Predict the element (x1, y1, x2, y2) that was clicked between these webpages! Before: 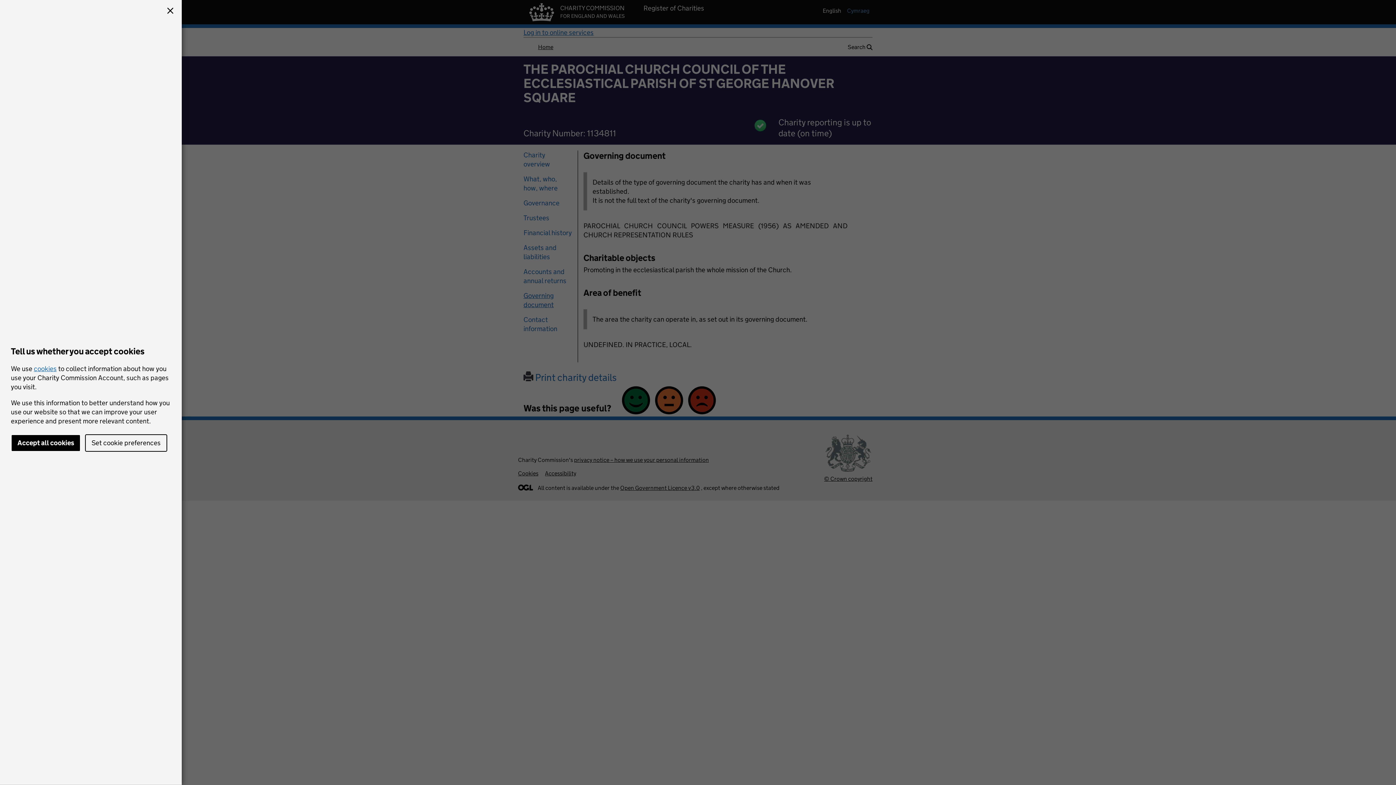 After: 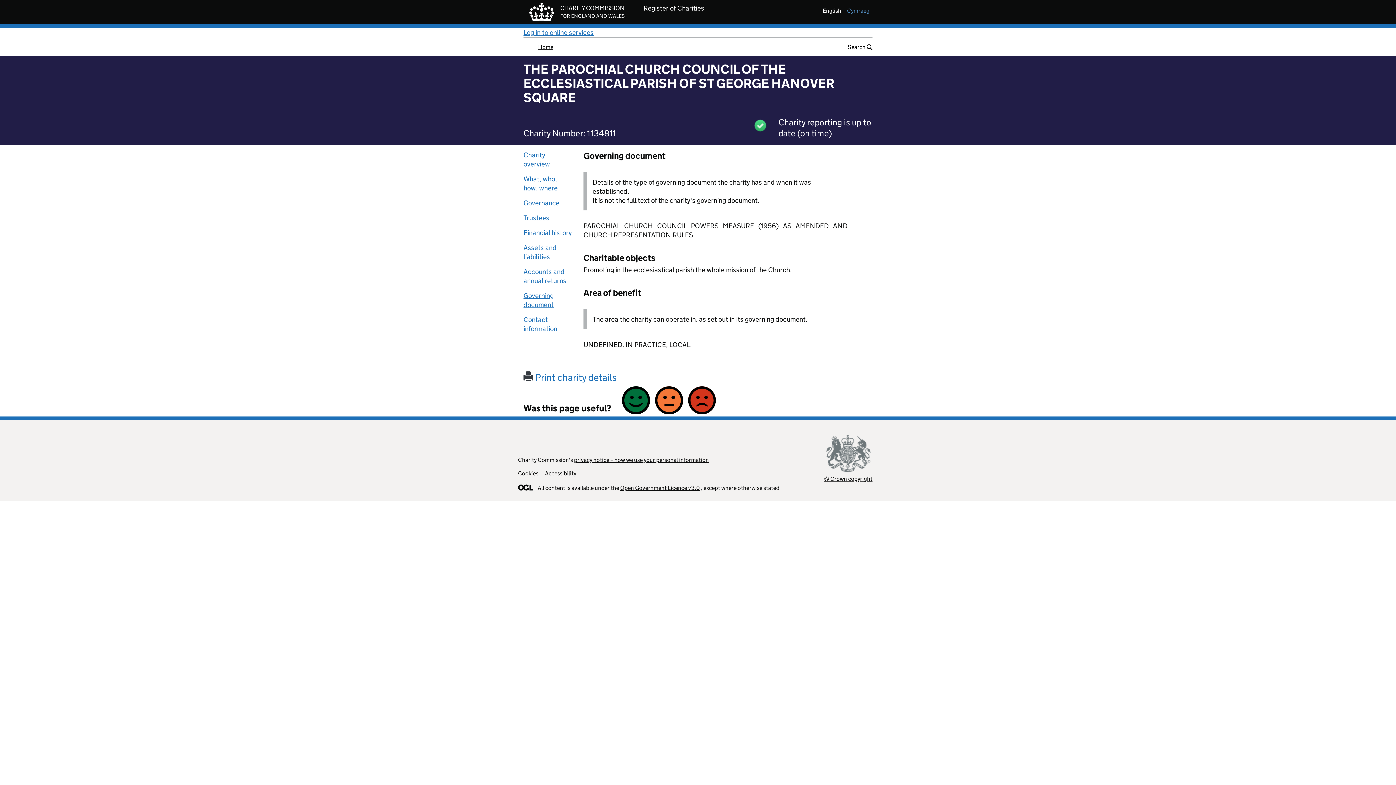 Action: bbox: (10, 434, 80, 452) label: Accept all cookies